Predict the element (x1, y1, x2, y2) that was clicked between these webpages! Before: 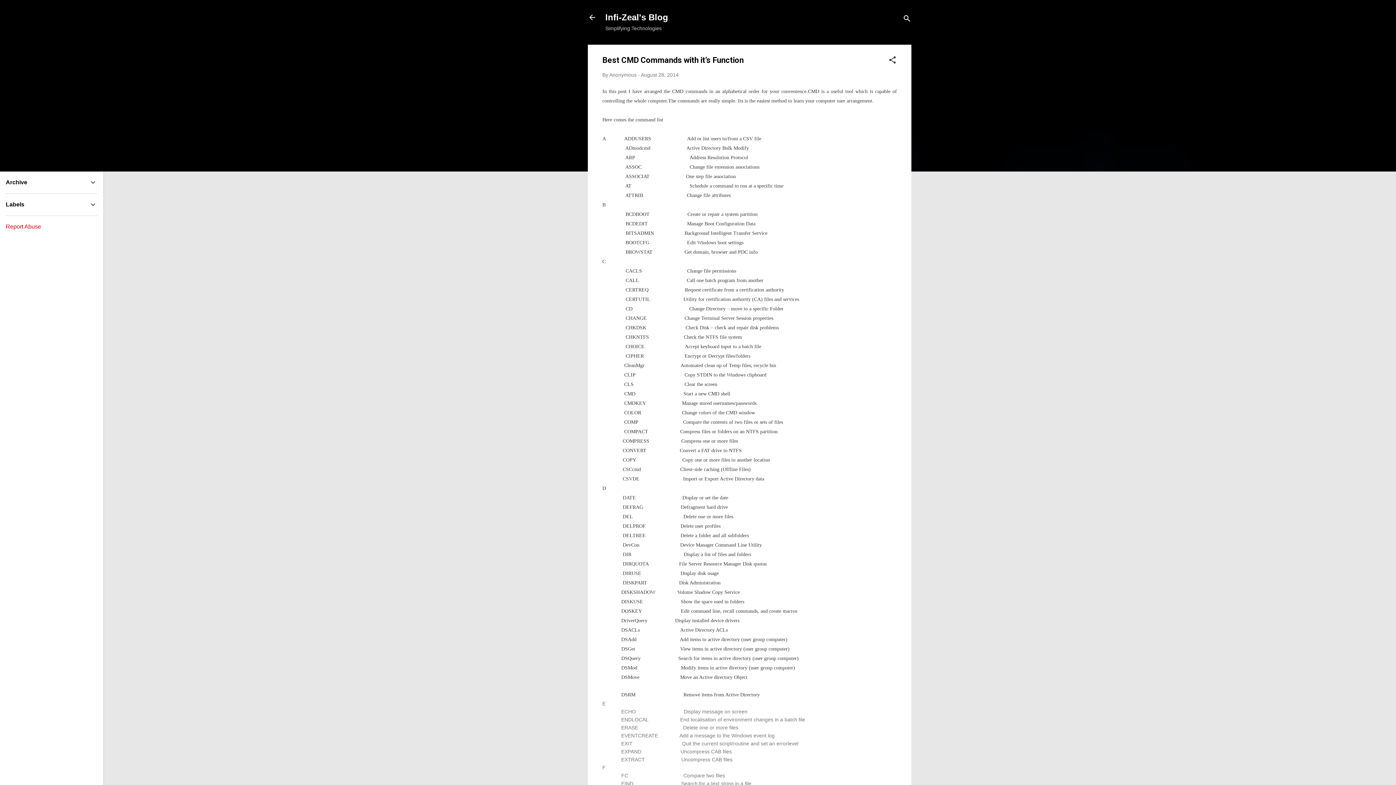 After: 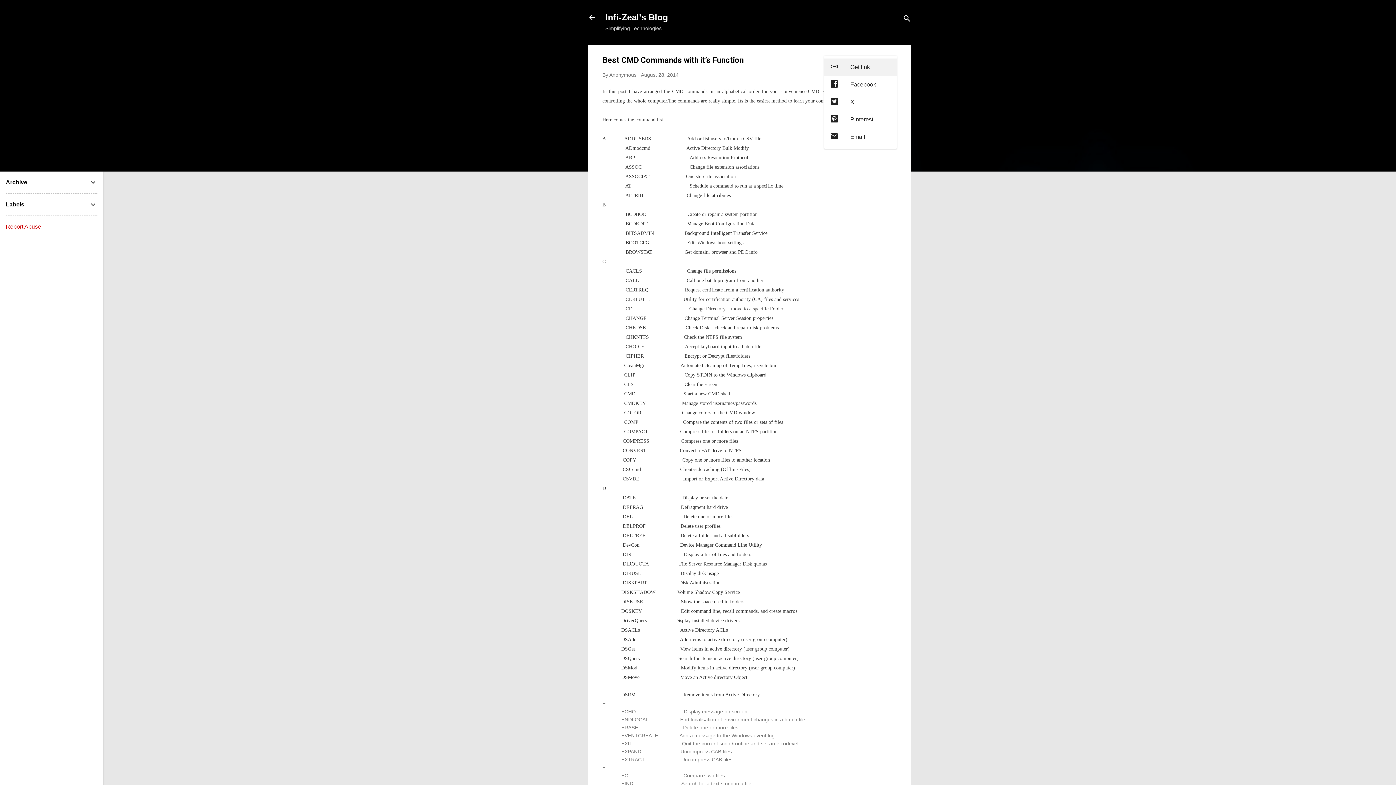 Action: label: Share bbox: (888, 55, 897, 66)